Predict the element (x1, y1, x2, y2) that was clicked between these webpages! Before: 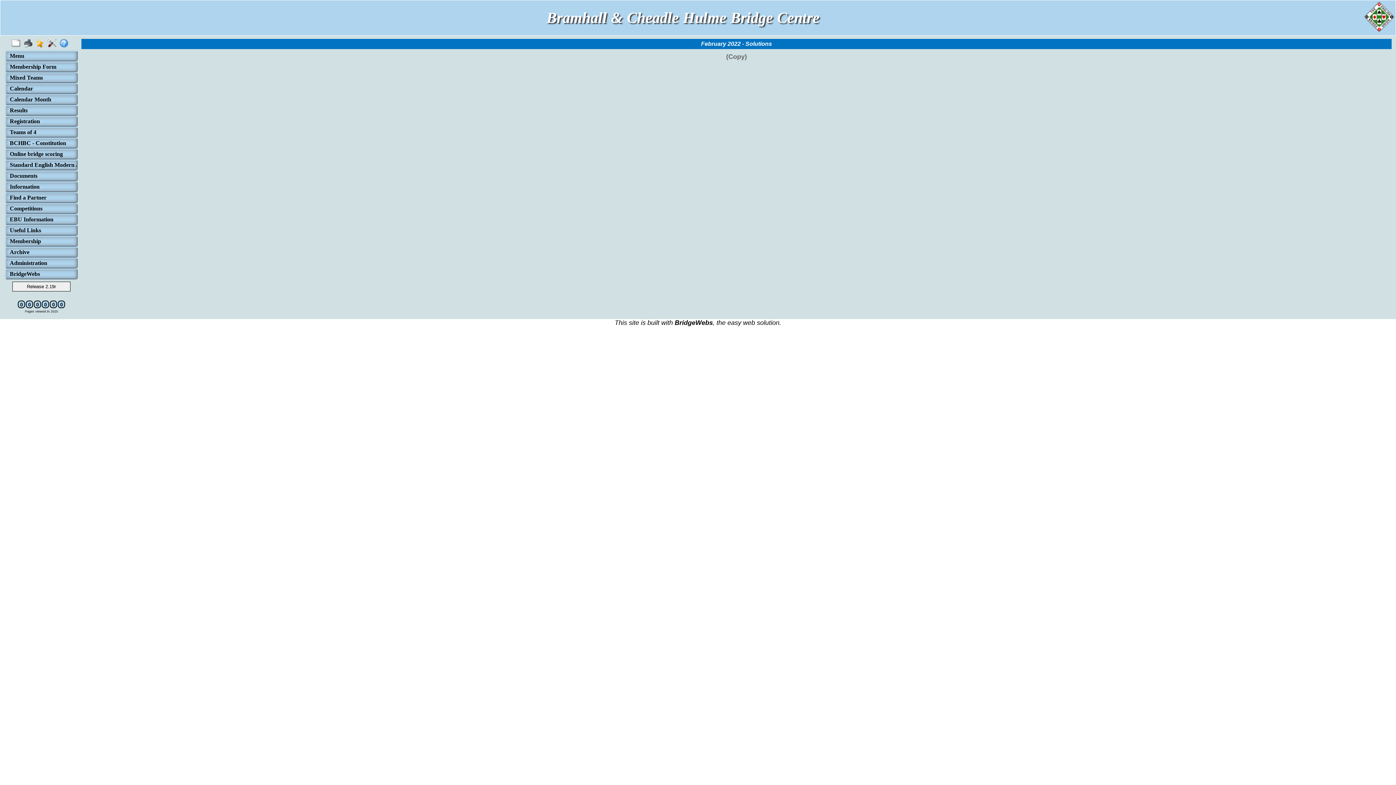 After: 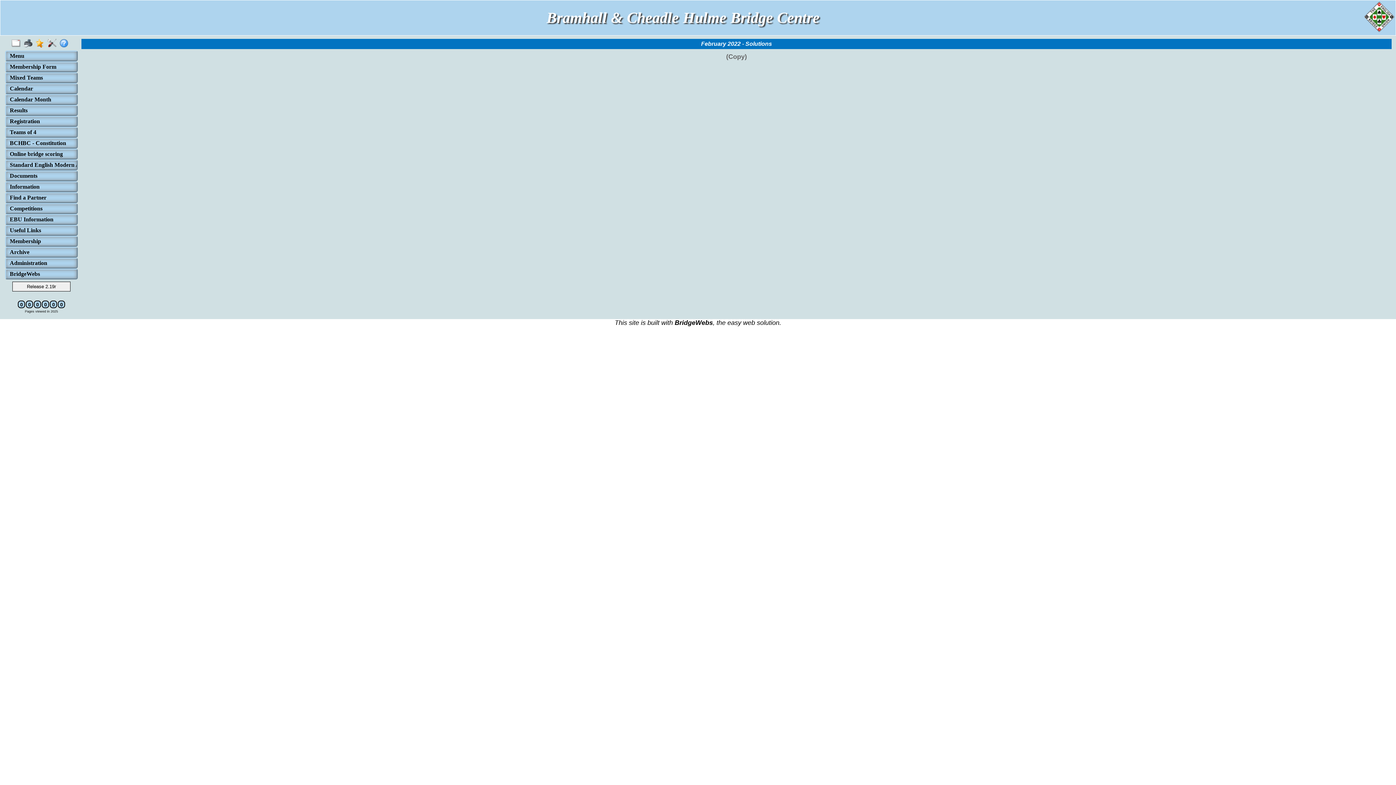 Action: bbox: (59, 38, 71, 48)